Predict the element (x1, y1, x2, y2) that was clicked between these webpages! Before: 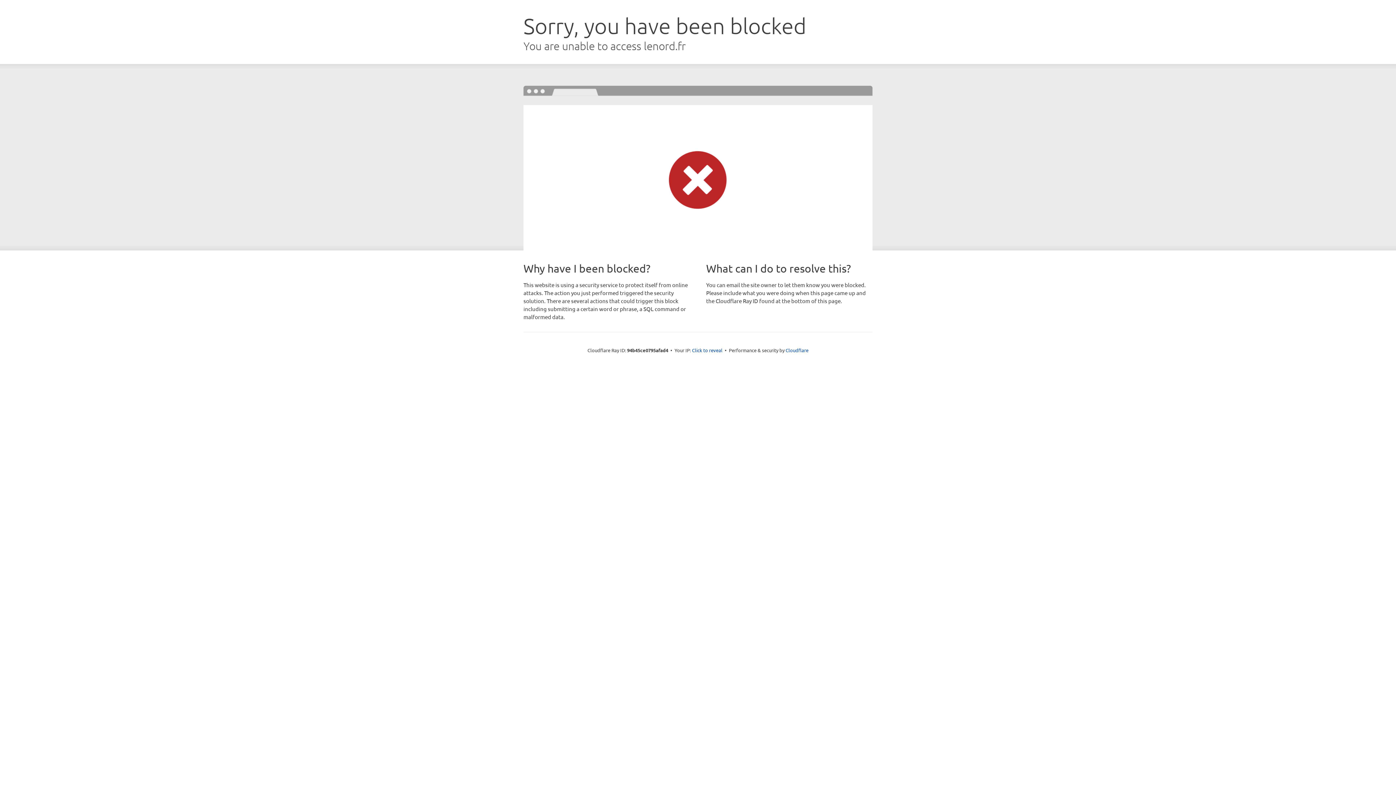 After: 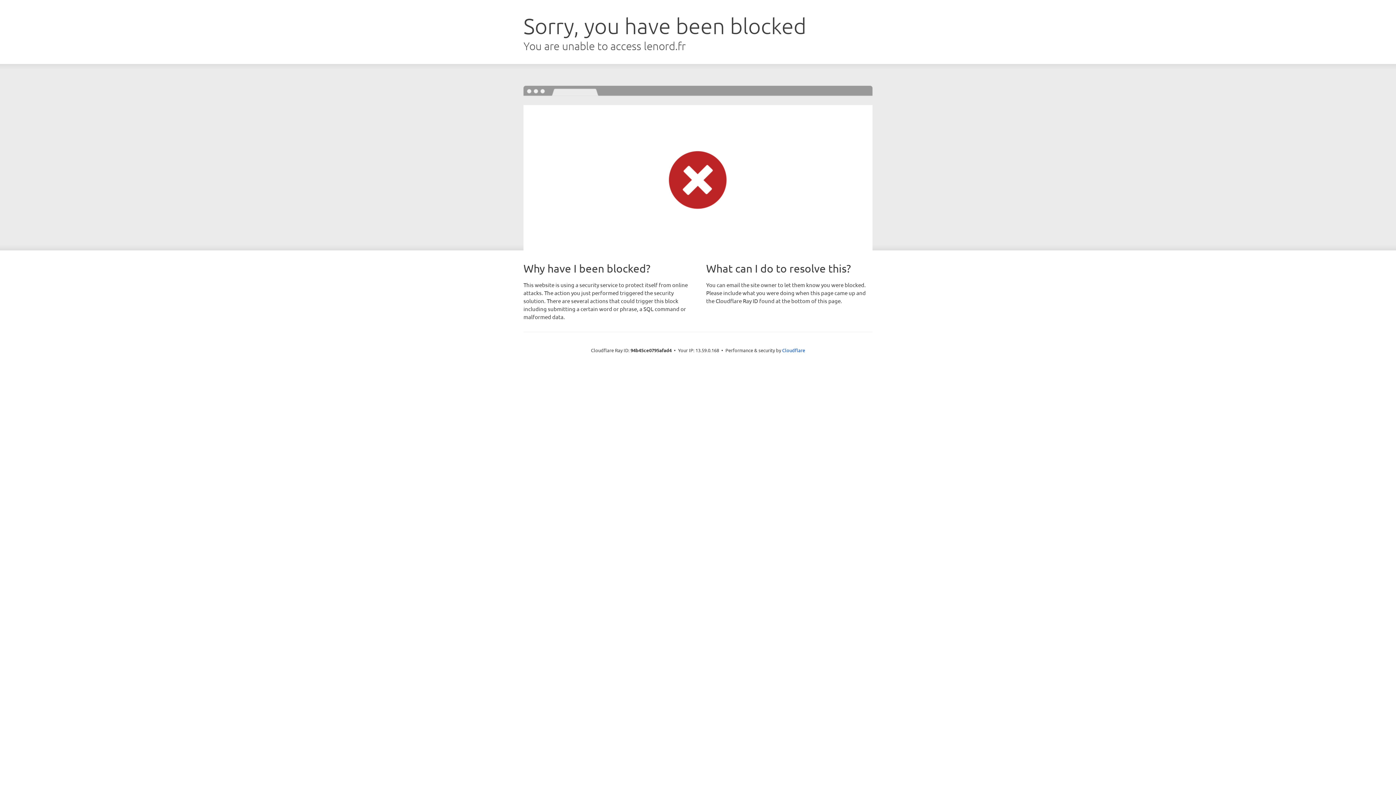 Action: bbox: (692, 346, 722, 353) label: Click to reveal